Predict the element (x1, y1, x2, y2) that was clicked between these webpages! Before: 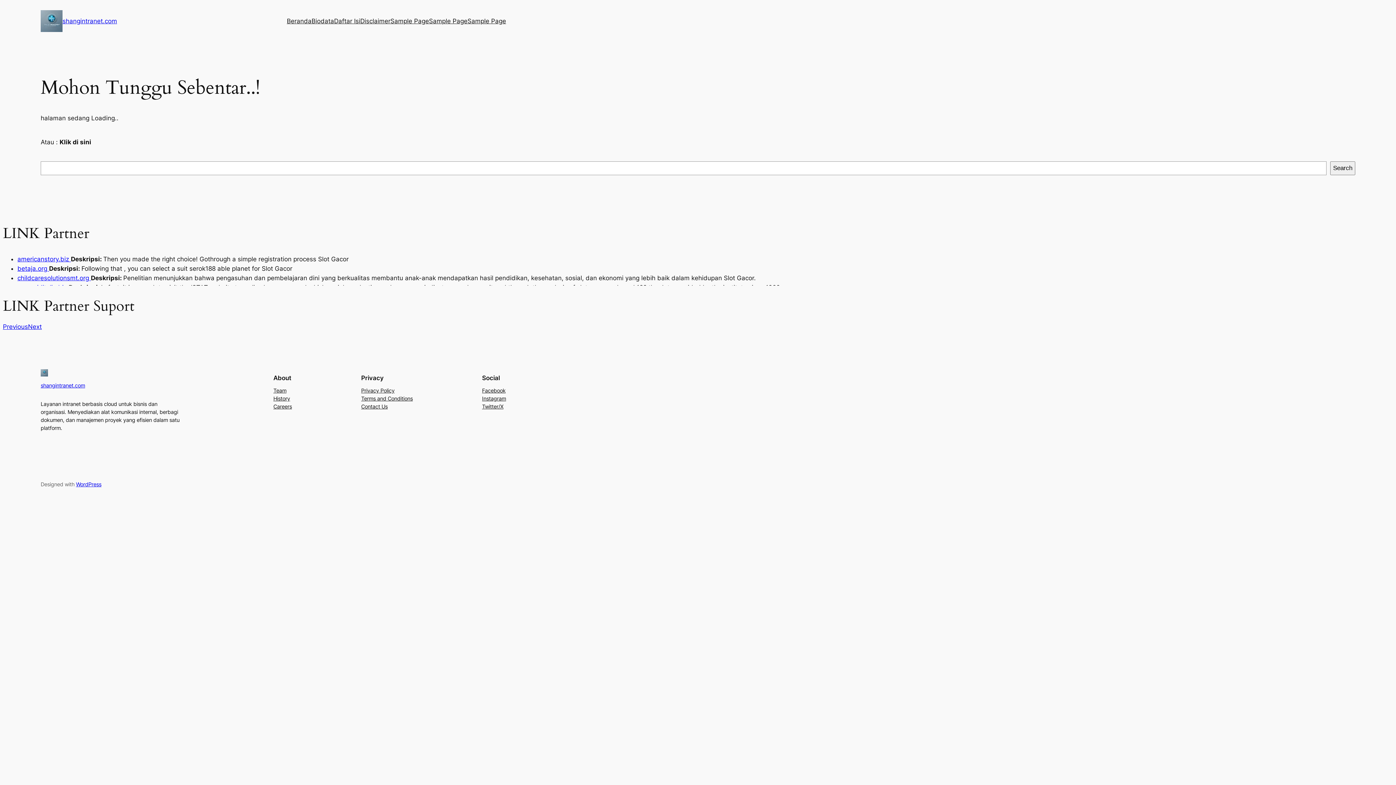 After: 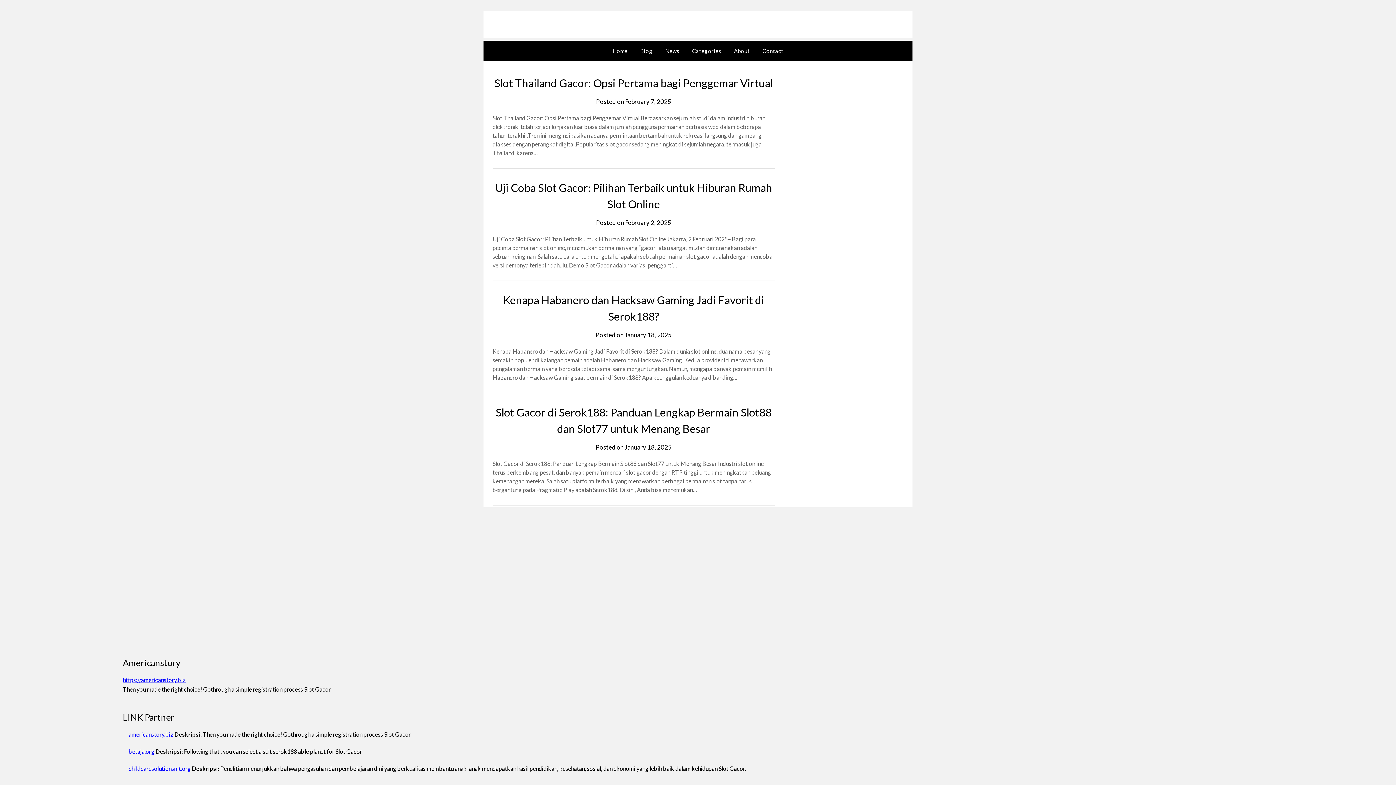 Action: label: americanstory.biz  bbox: (17, 255, 70, 263)